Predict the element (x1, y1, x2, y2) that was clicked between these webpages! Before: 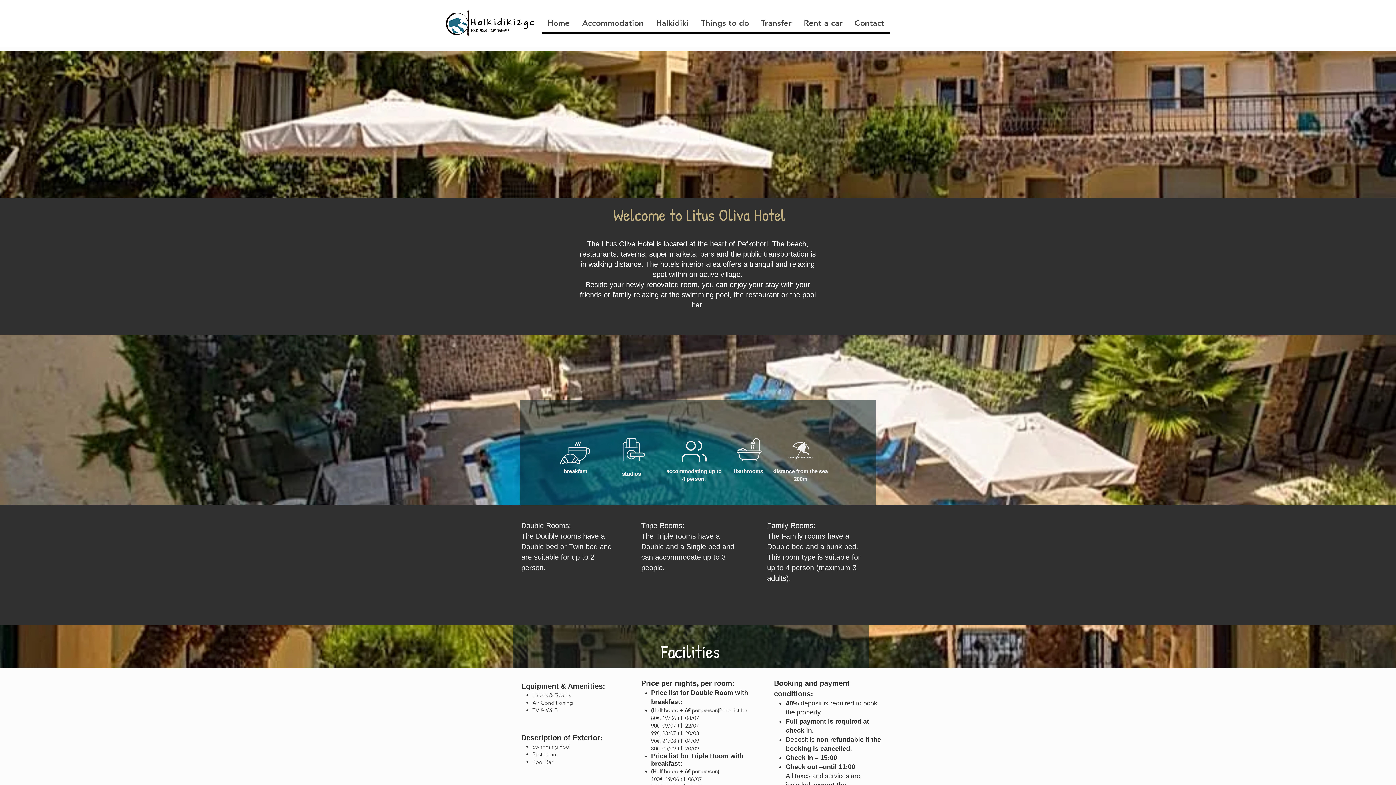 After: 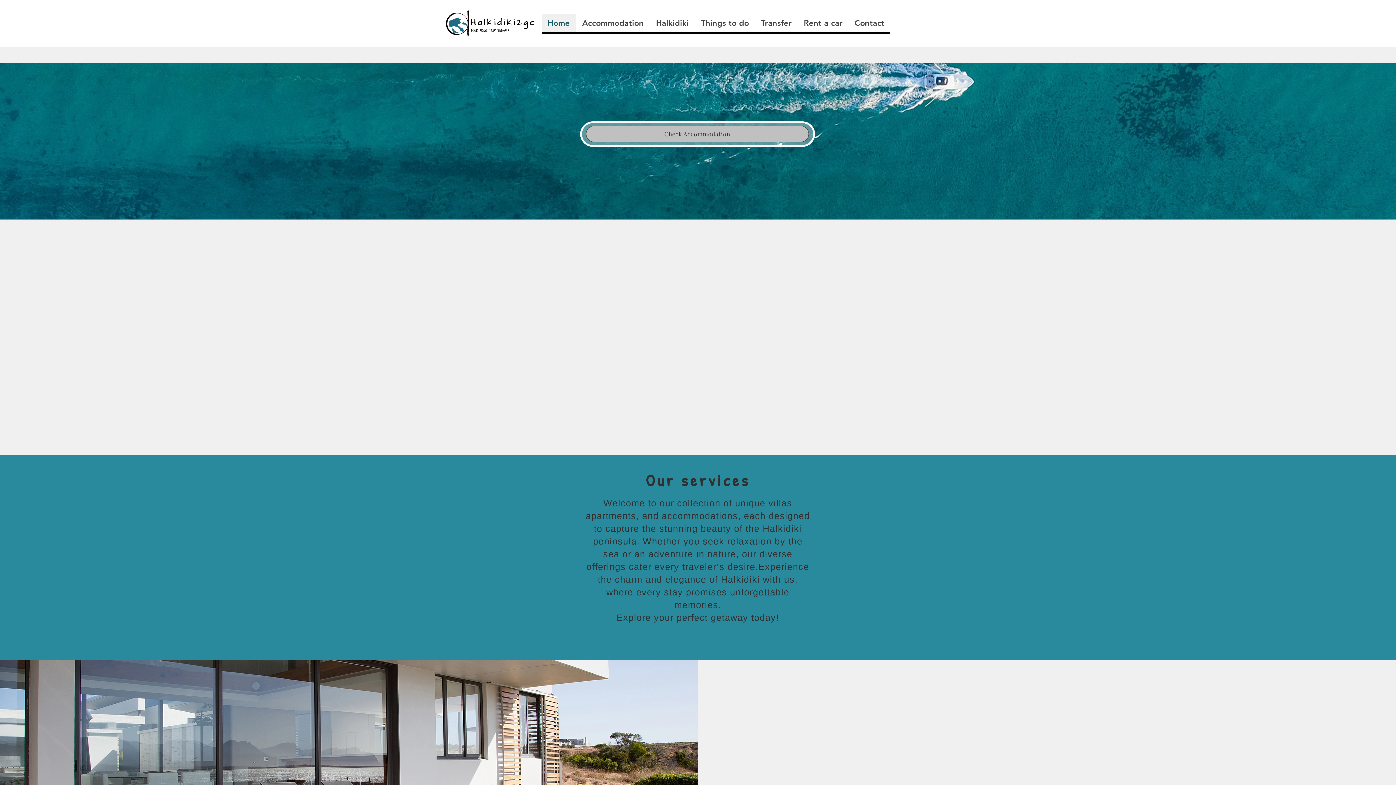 Action: label: Home bbox: (541, 14, 576, 32)